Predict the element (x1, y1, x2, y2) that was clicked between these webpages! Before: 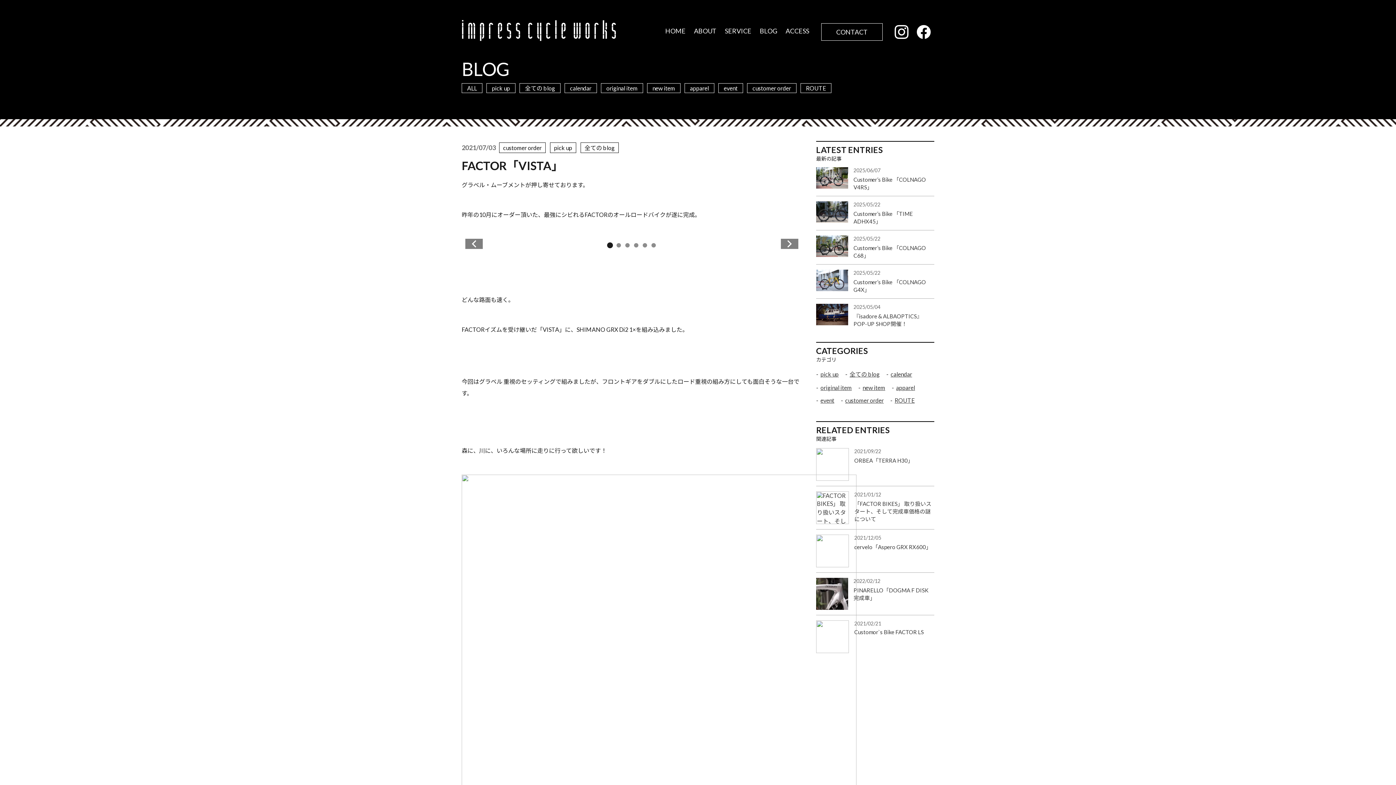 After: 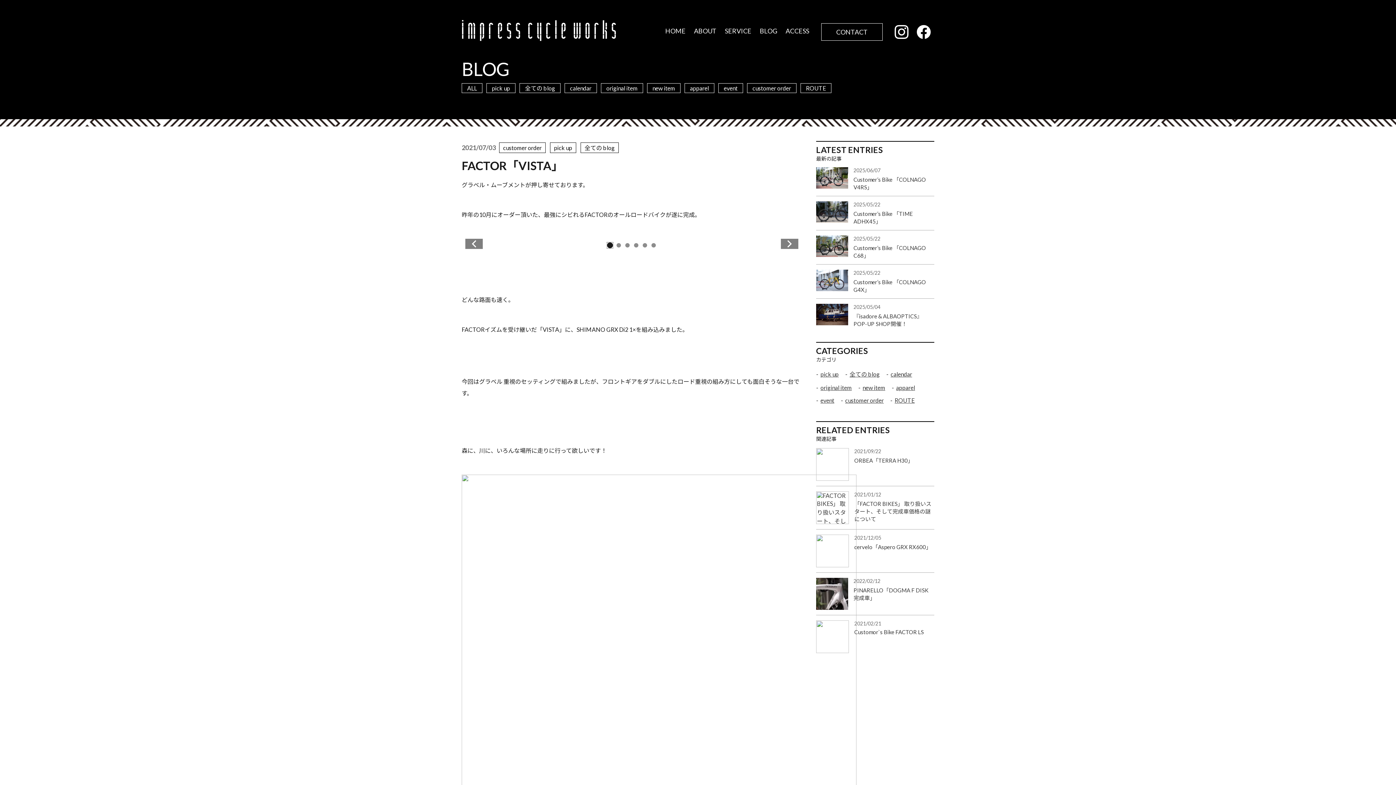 Action: bbox: (607, 242, 613, 248) label: Go to slide 1